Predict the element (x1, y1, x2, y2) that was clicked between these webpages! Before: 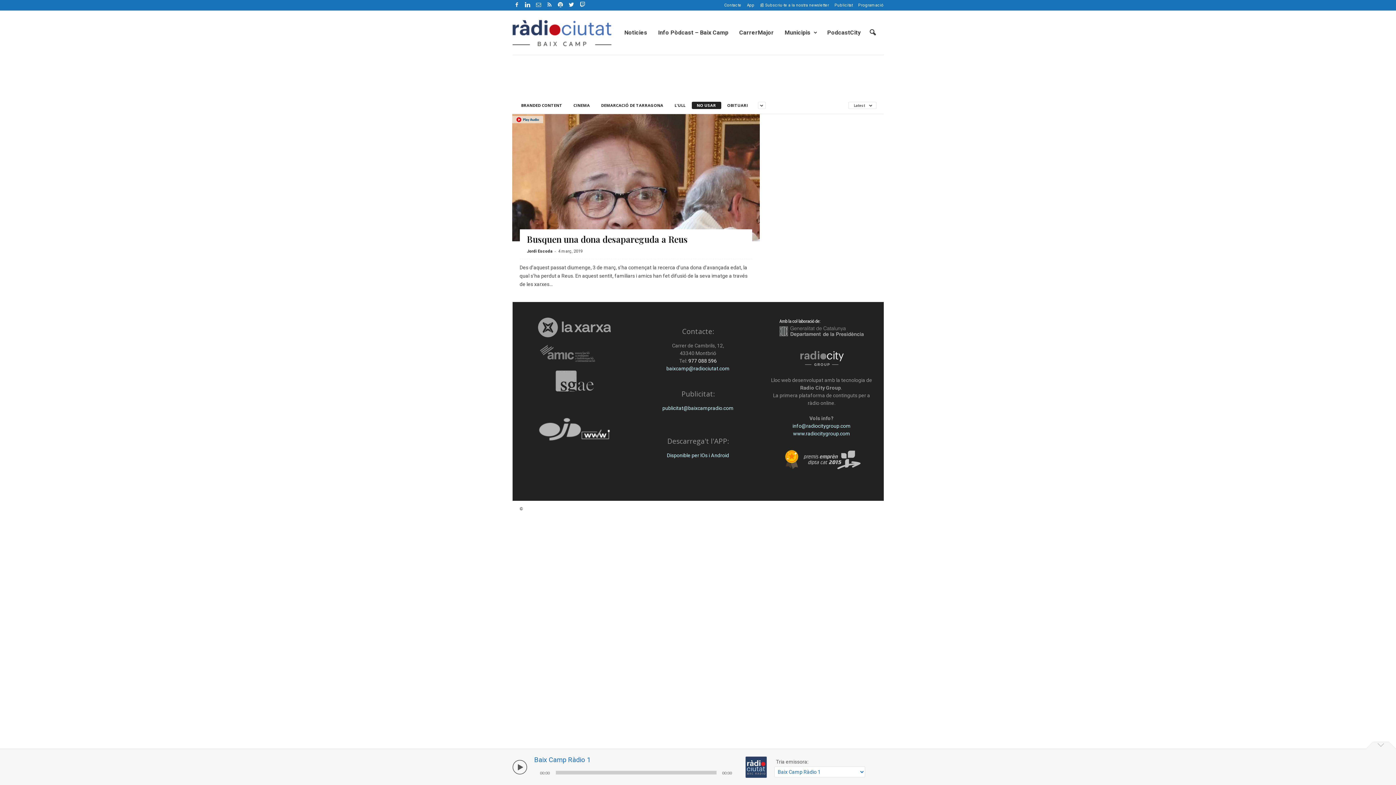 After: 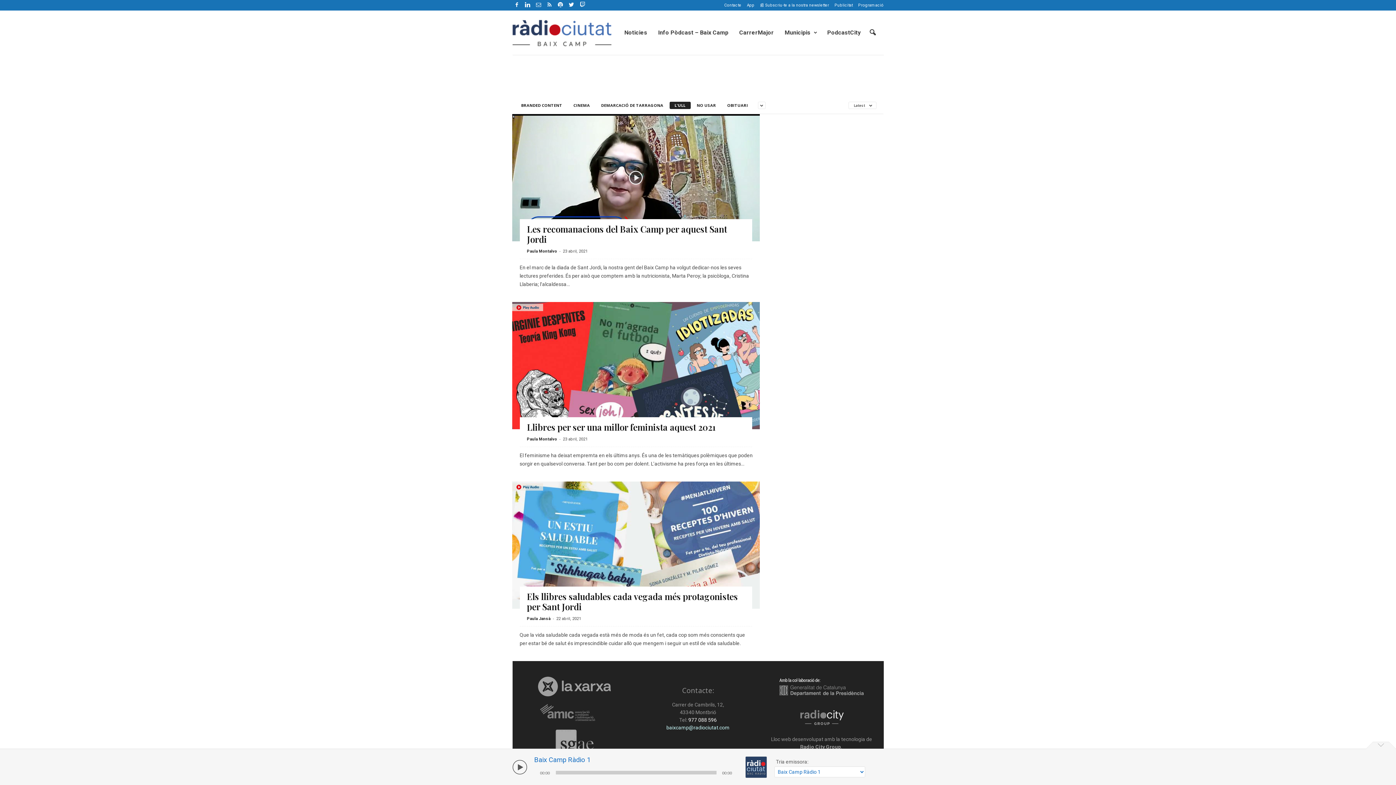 Action: label: L'ULL bbox: (669, 101, 690, 108)